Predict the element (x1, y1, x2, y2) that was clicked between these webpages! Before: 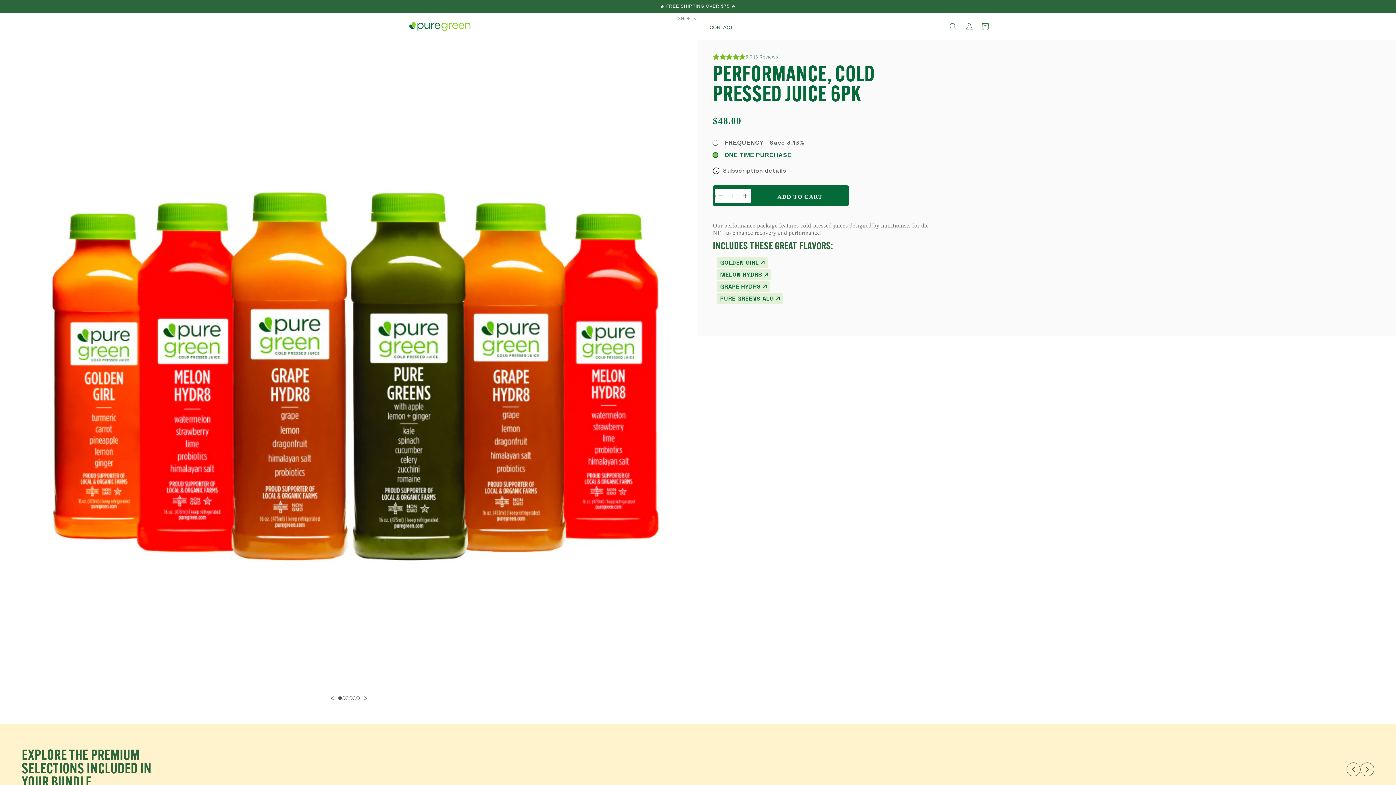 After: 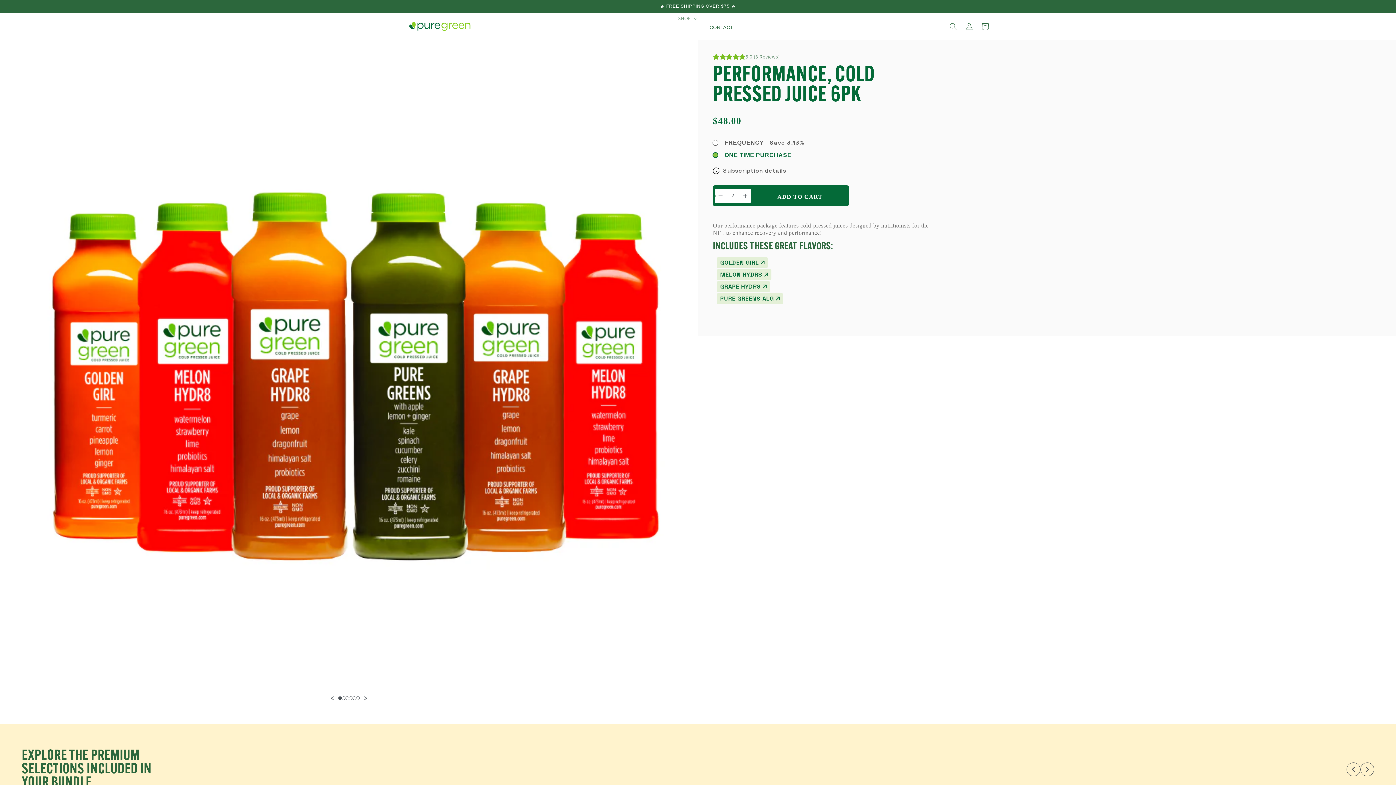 Action: bbox: (739, 188, 750, 203) label: Increase quantity for Performance, Cold Pressed Juice 6pk